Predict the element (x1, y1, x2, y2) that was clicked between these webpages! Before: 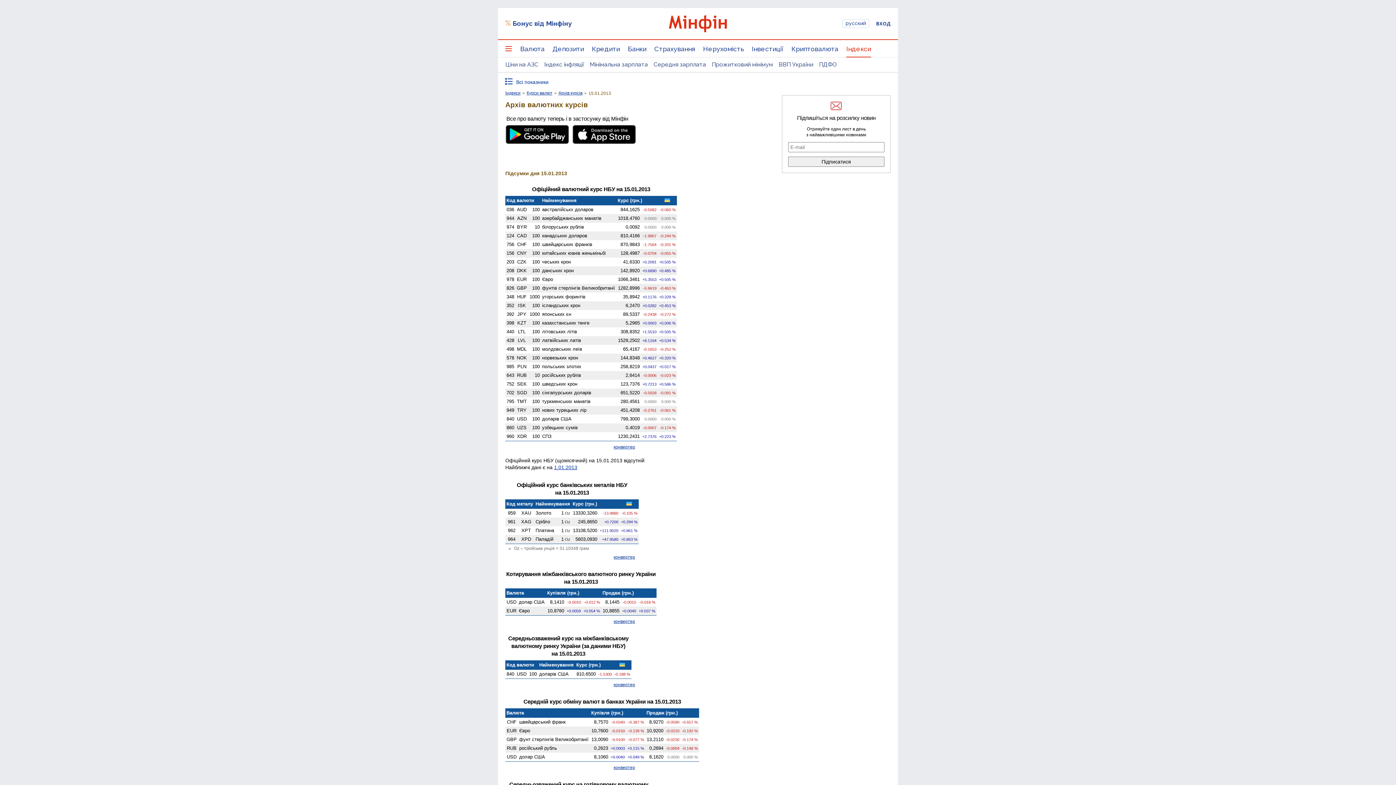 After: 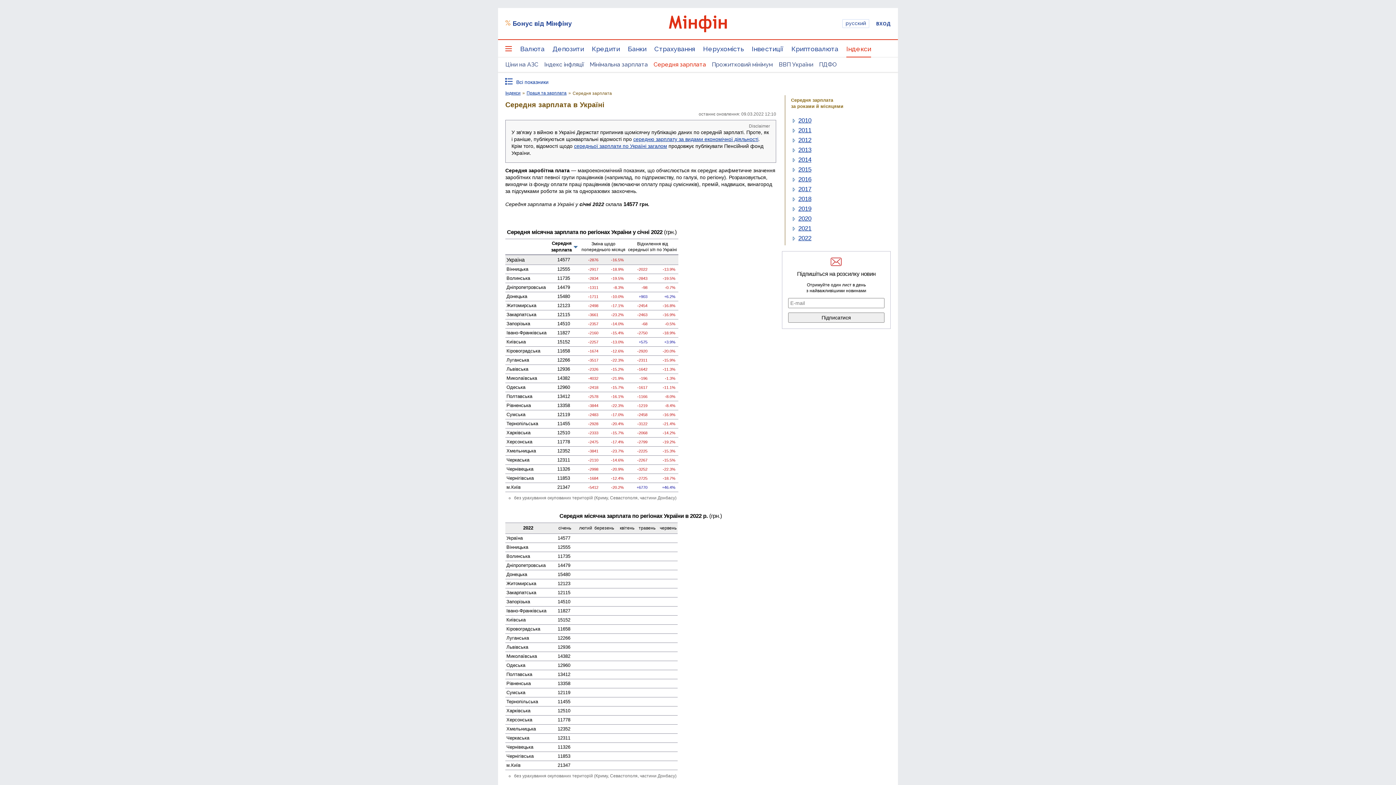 Action: bbox: (650, 57, 709, 72) label: Середня зарплата